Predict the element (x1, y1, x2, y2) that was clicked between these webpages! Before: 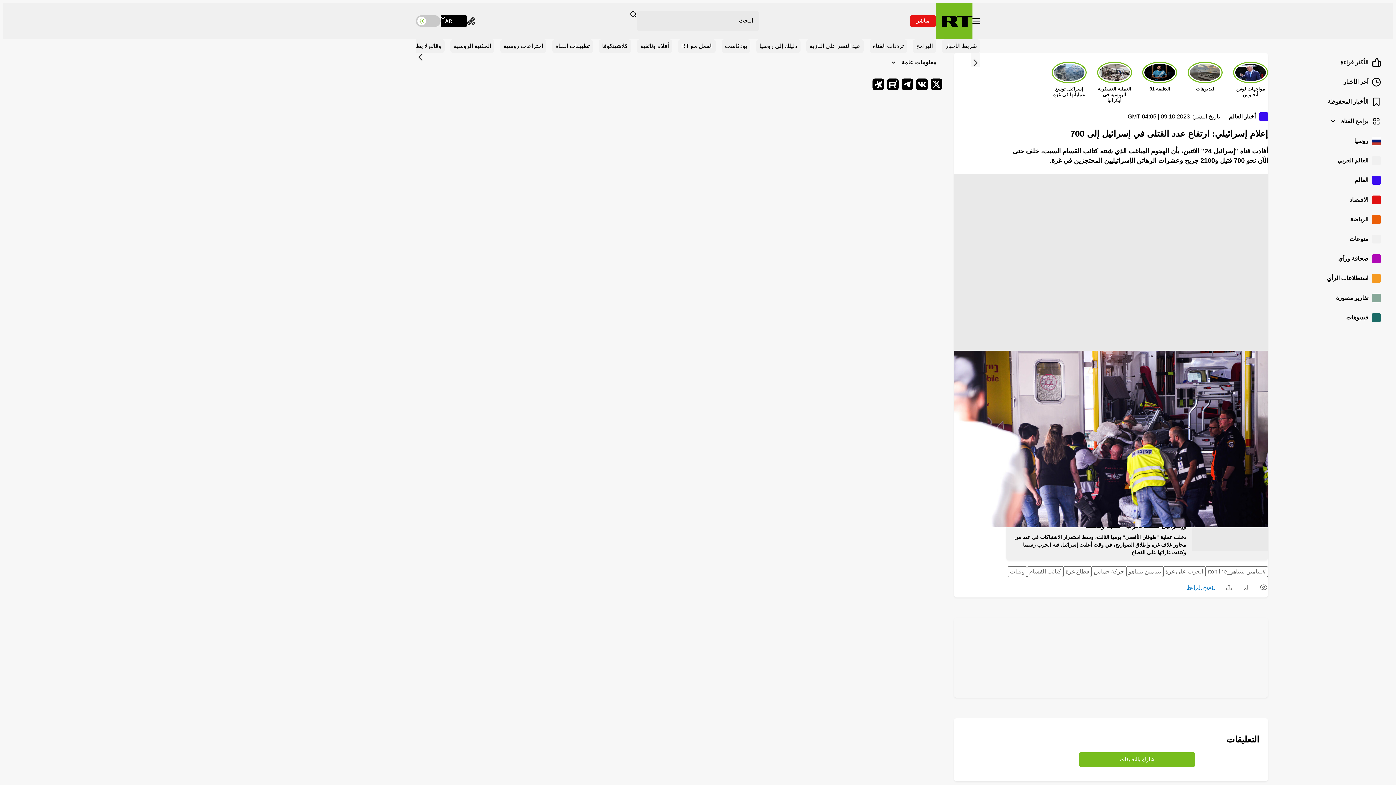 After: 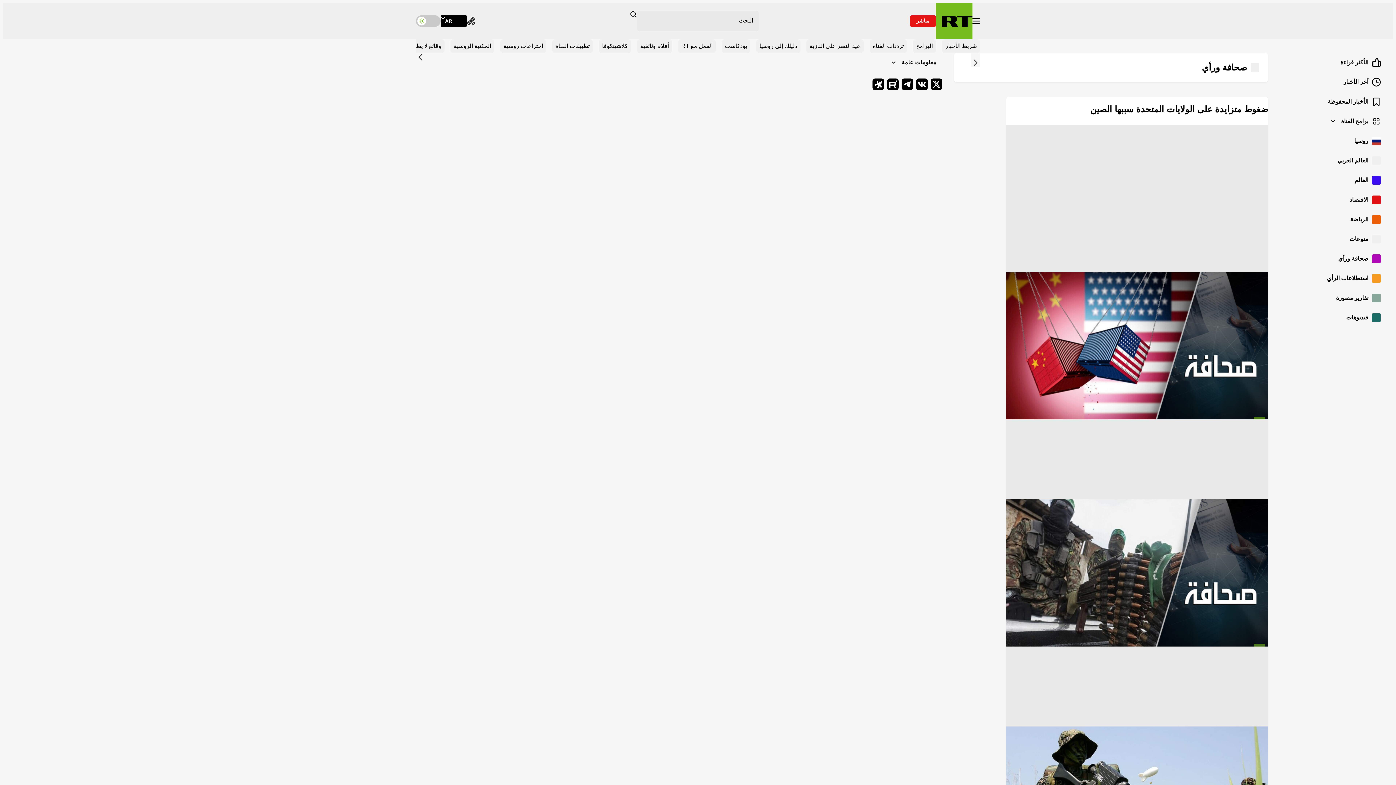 Action: bbox: (1280, 249, 1386, 269) label: صحافة ورأي